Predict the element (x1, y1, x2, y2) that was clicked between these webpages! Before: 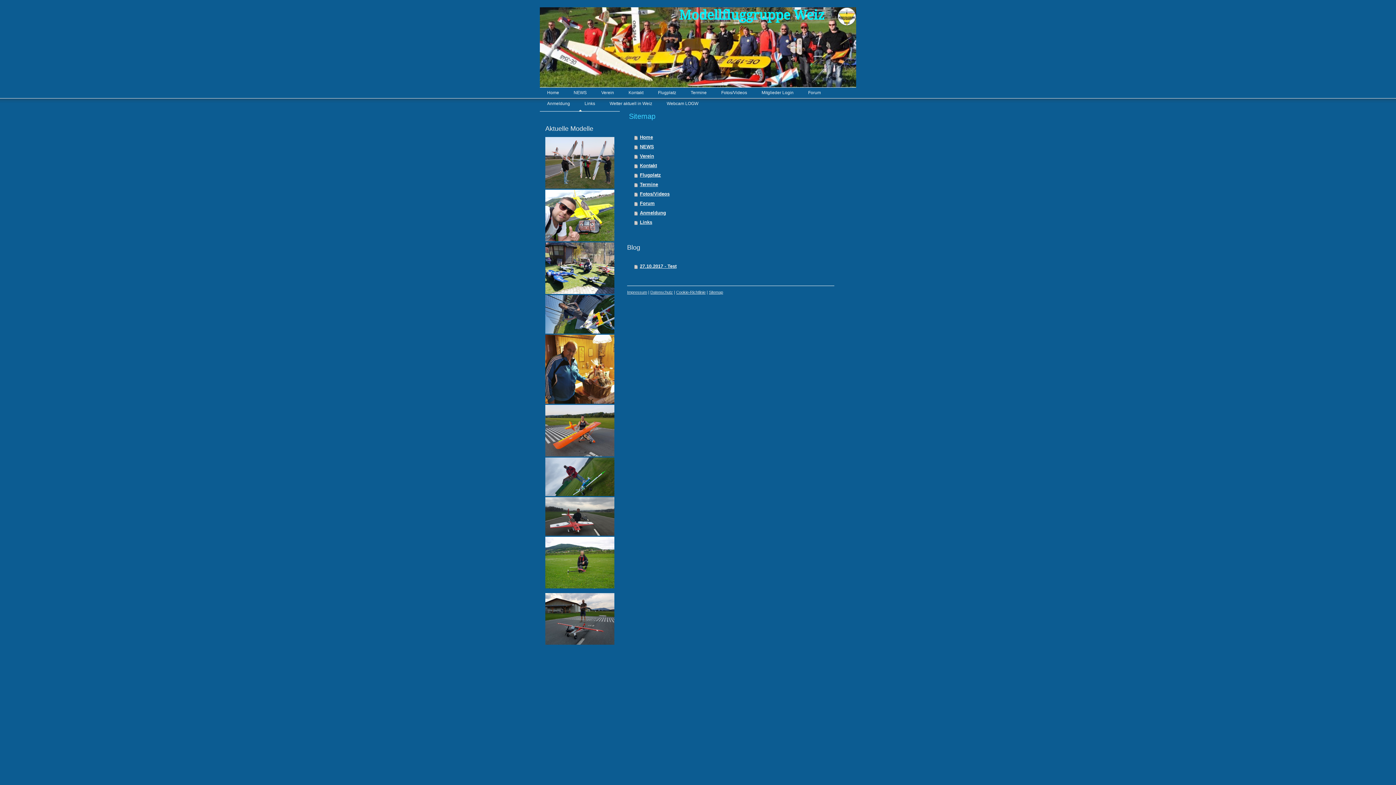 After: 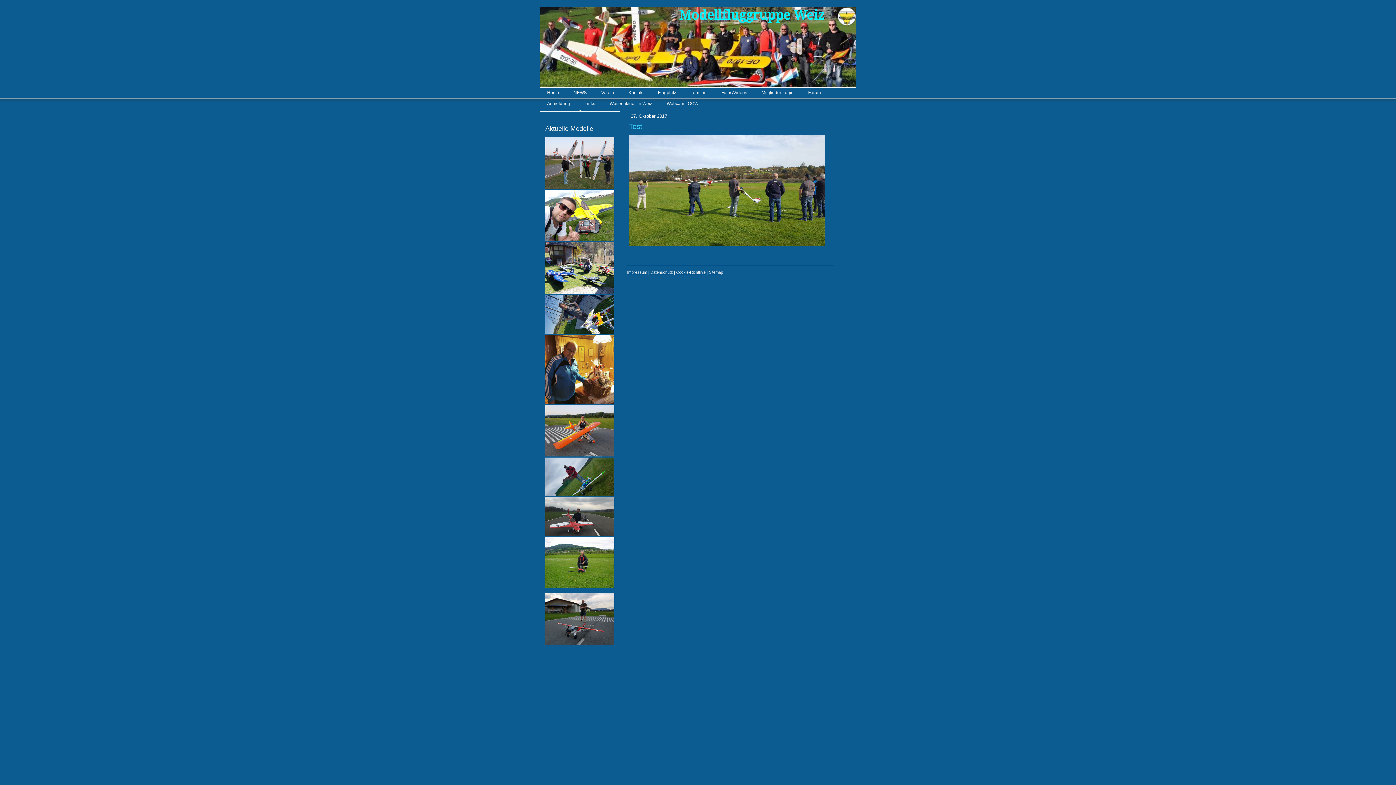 Action: bbox: (634, 261, 827, 271) label: 27.10.2017 - Test